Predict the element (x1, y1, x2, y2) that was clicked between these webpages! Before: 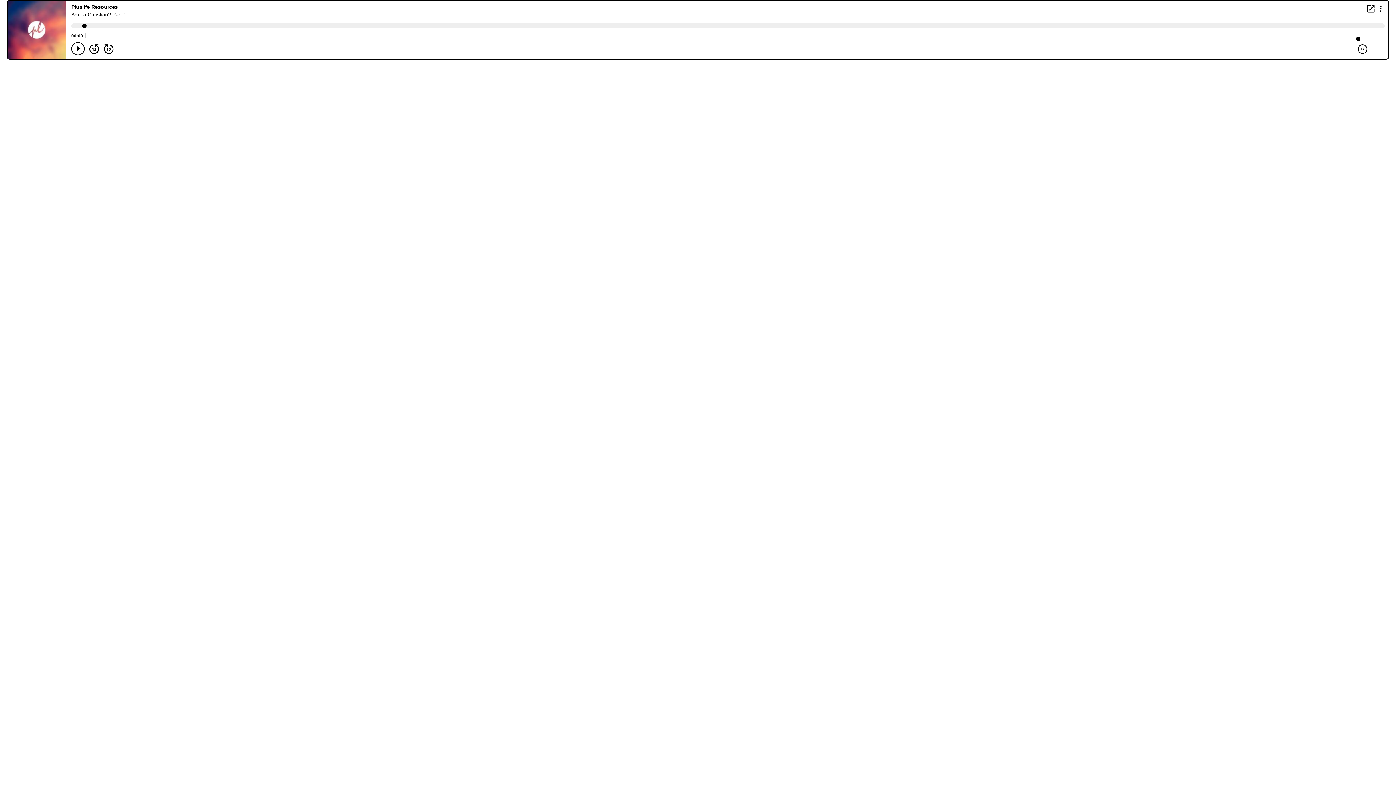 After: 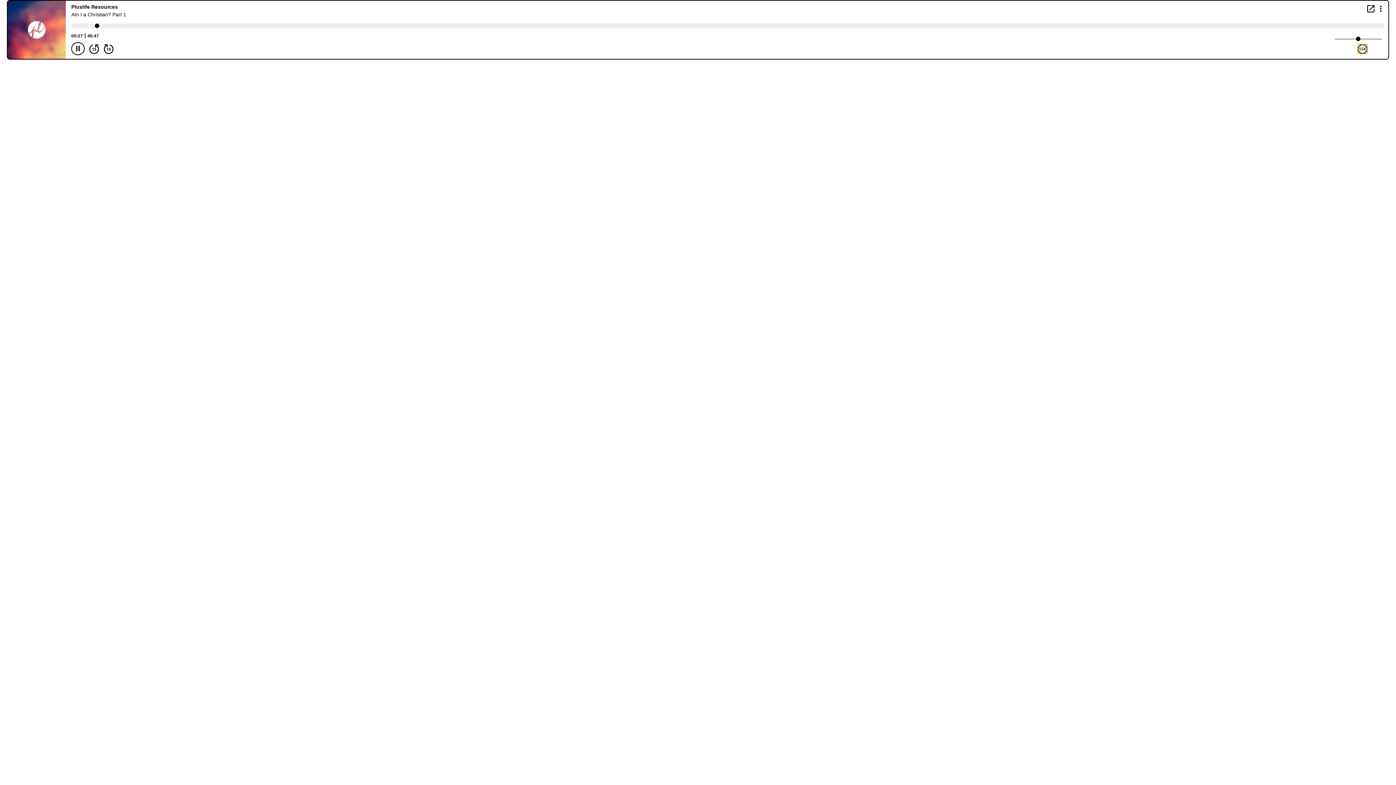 Action: label: Play Speed 1x bbox: (1358, 44, 1367, 53)